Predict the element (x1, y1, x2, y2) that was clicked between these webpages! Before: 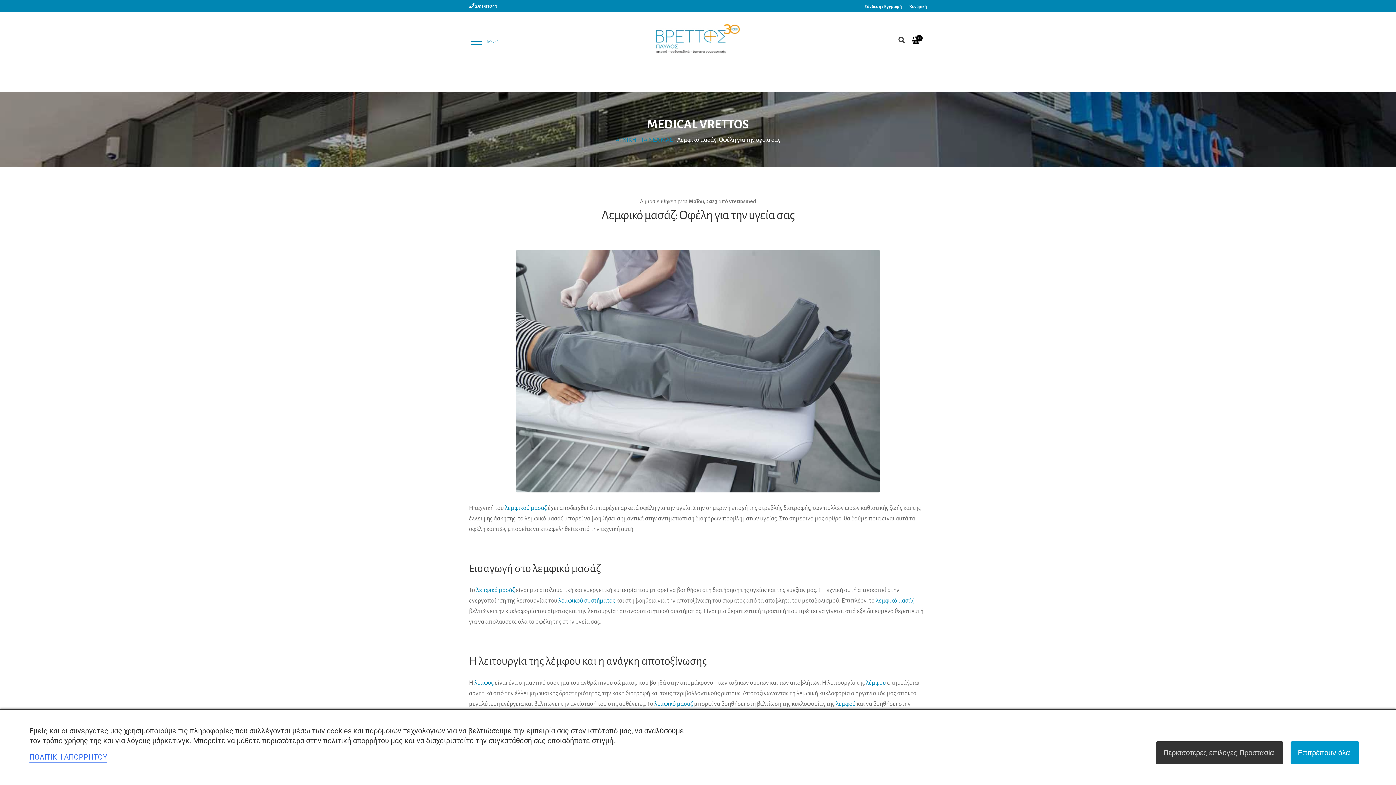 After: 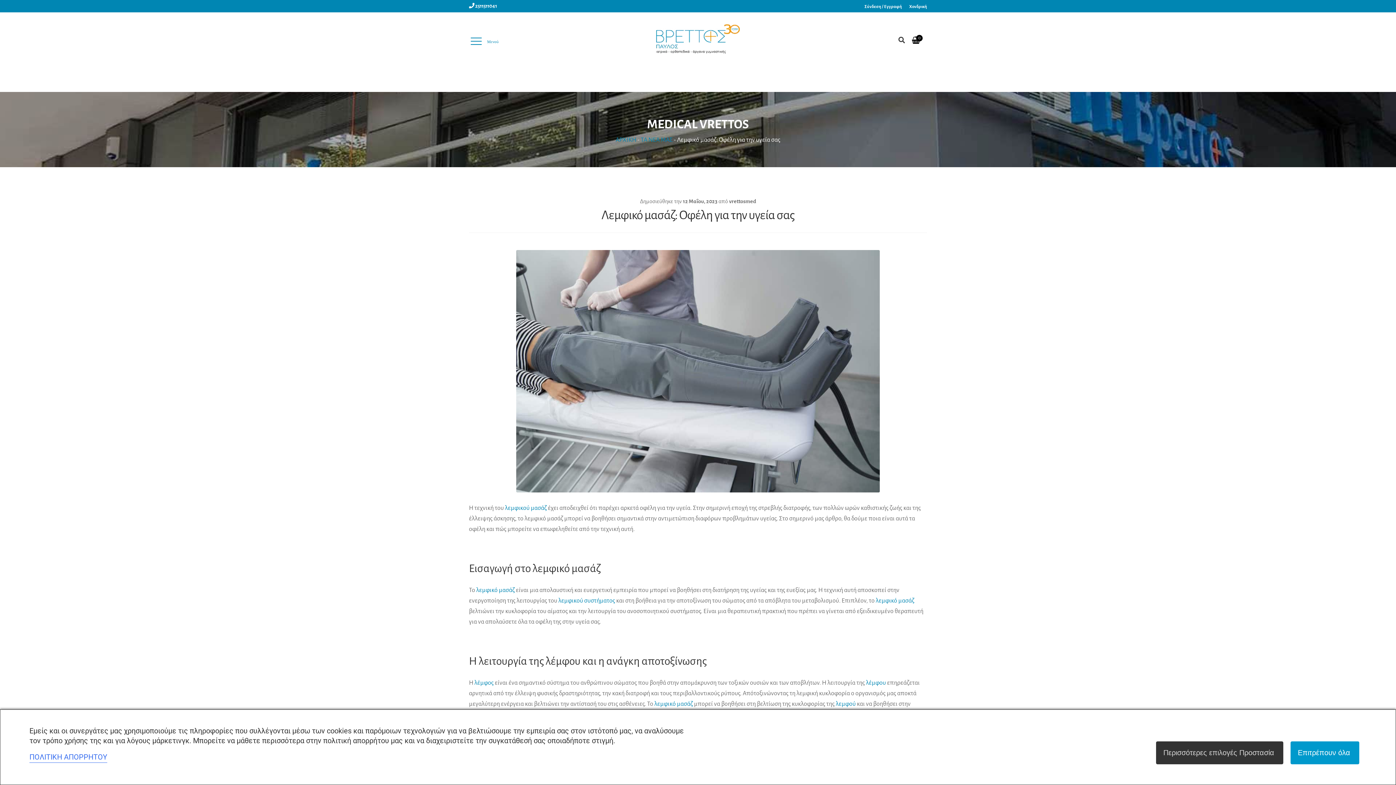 Action: label: 12 Μαΐου, 2023 bbox: (683, 198, 717, 204)